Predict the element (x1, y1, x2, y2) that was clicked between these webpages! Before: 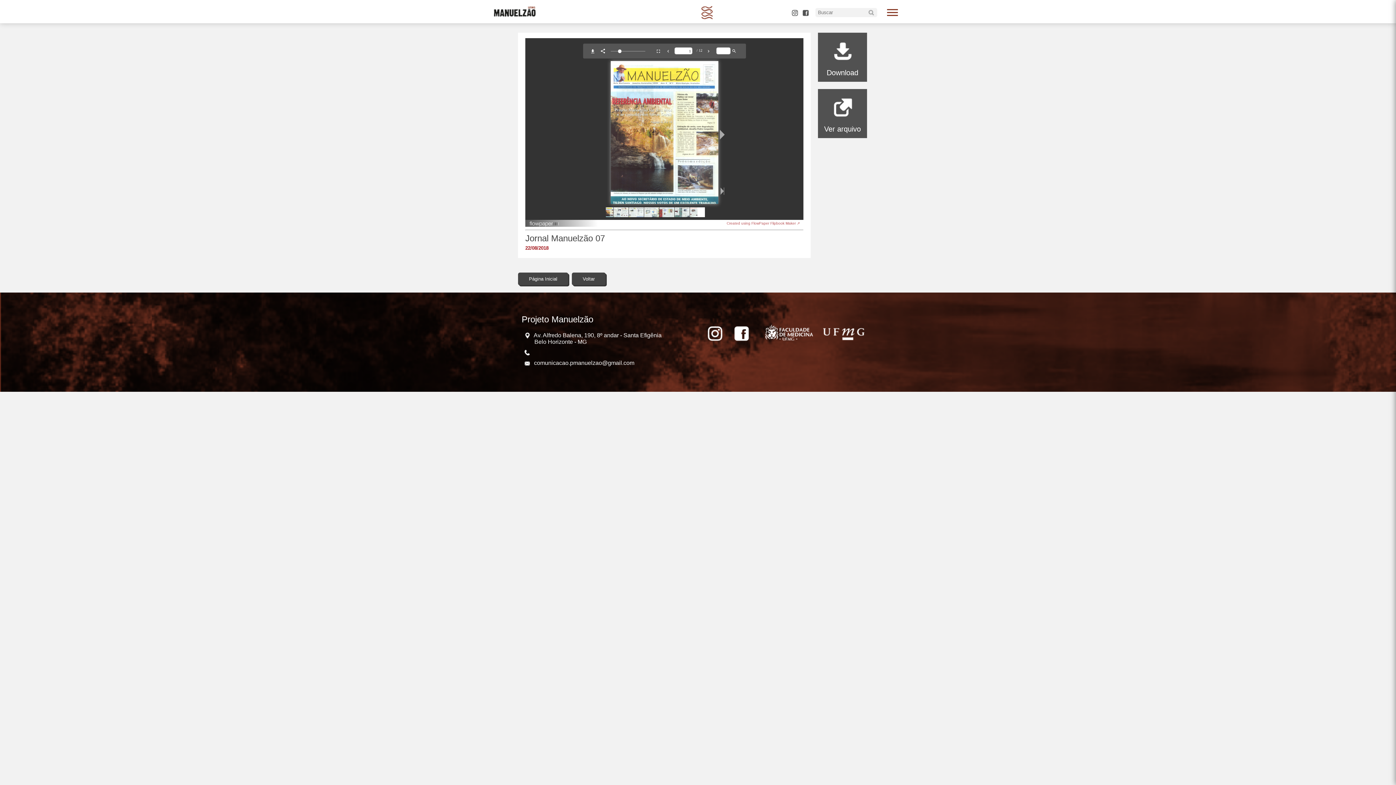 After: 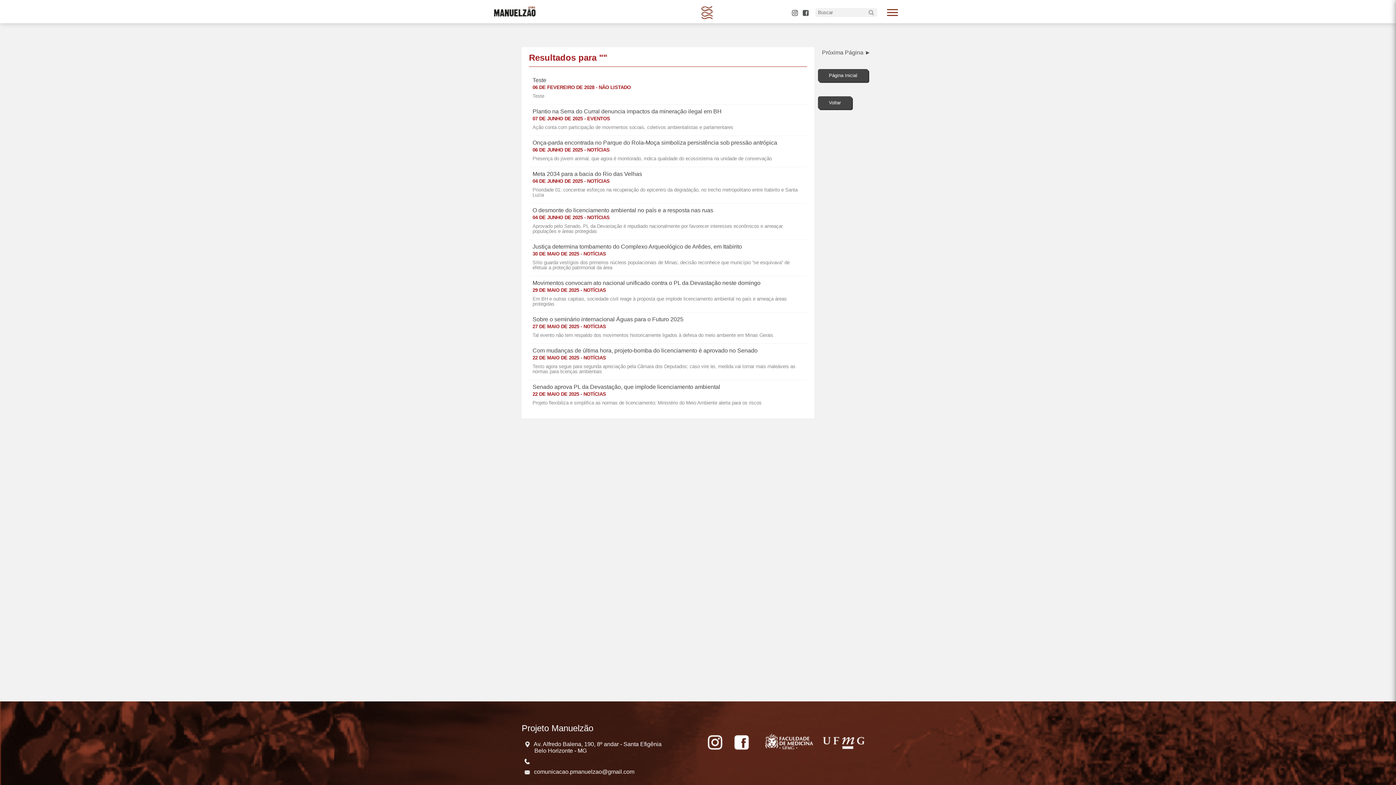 Action: bbox: (866, 8, 875, 17)